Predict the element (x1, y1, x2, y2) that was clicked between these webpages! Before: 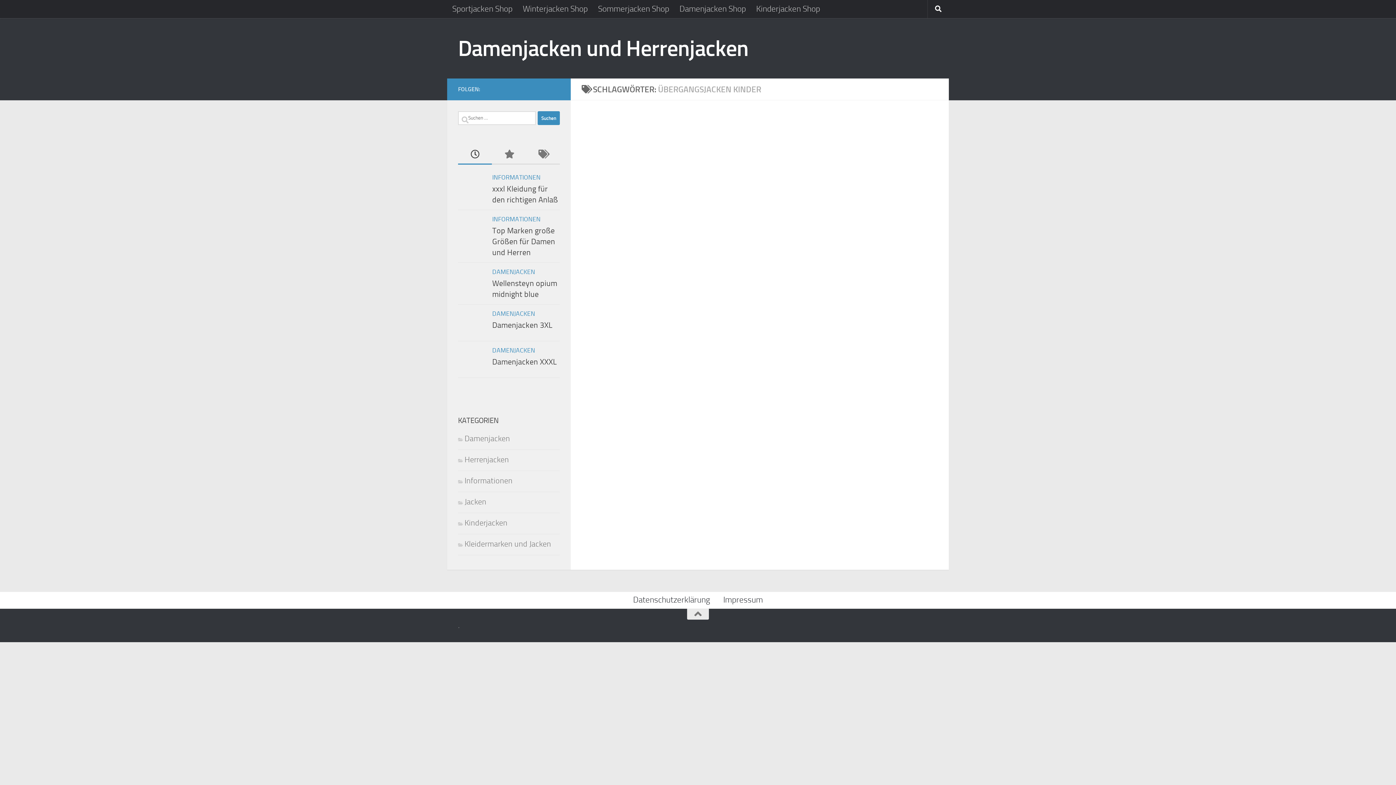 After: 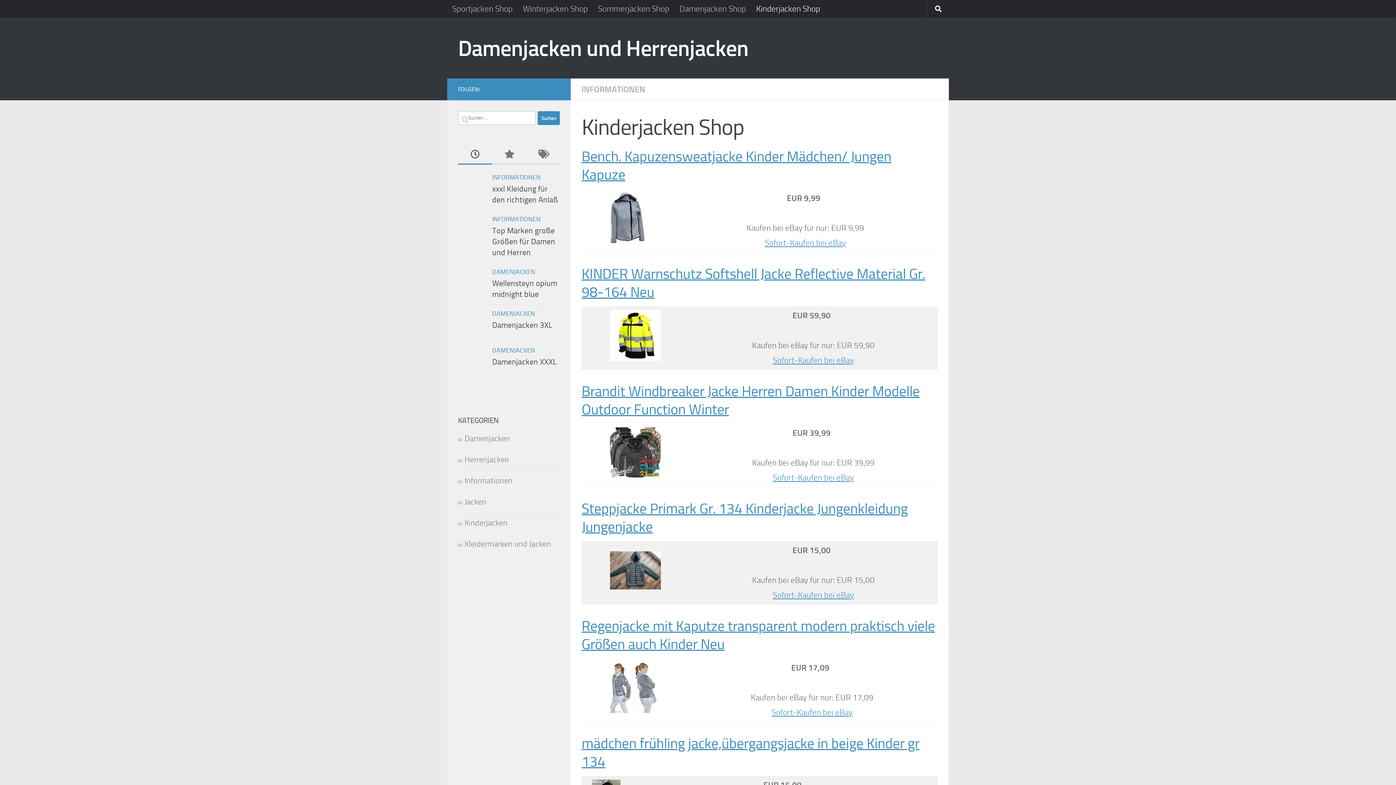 Action: label: Kinderjacken Shop bbox: (751, 0, 825, 18)